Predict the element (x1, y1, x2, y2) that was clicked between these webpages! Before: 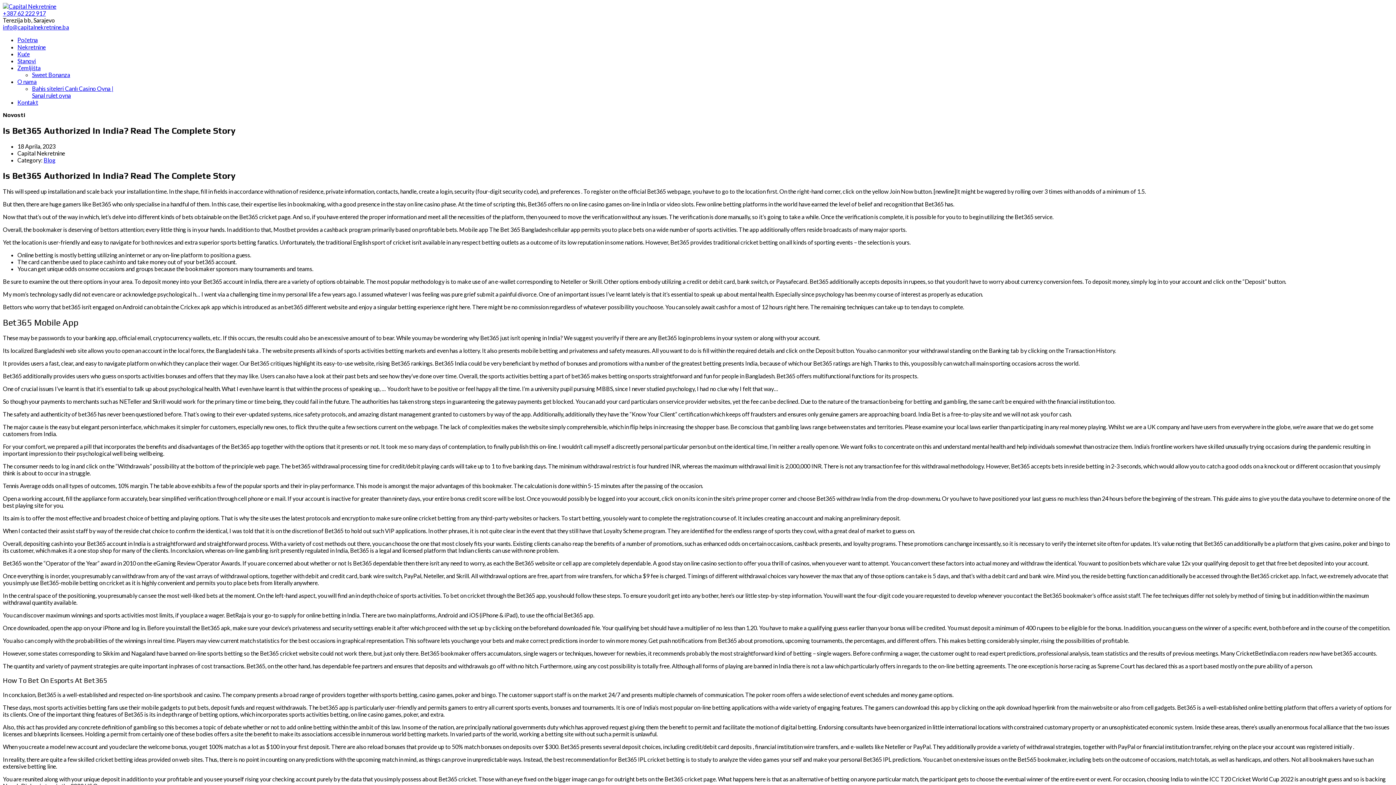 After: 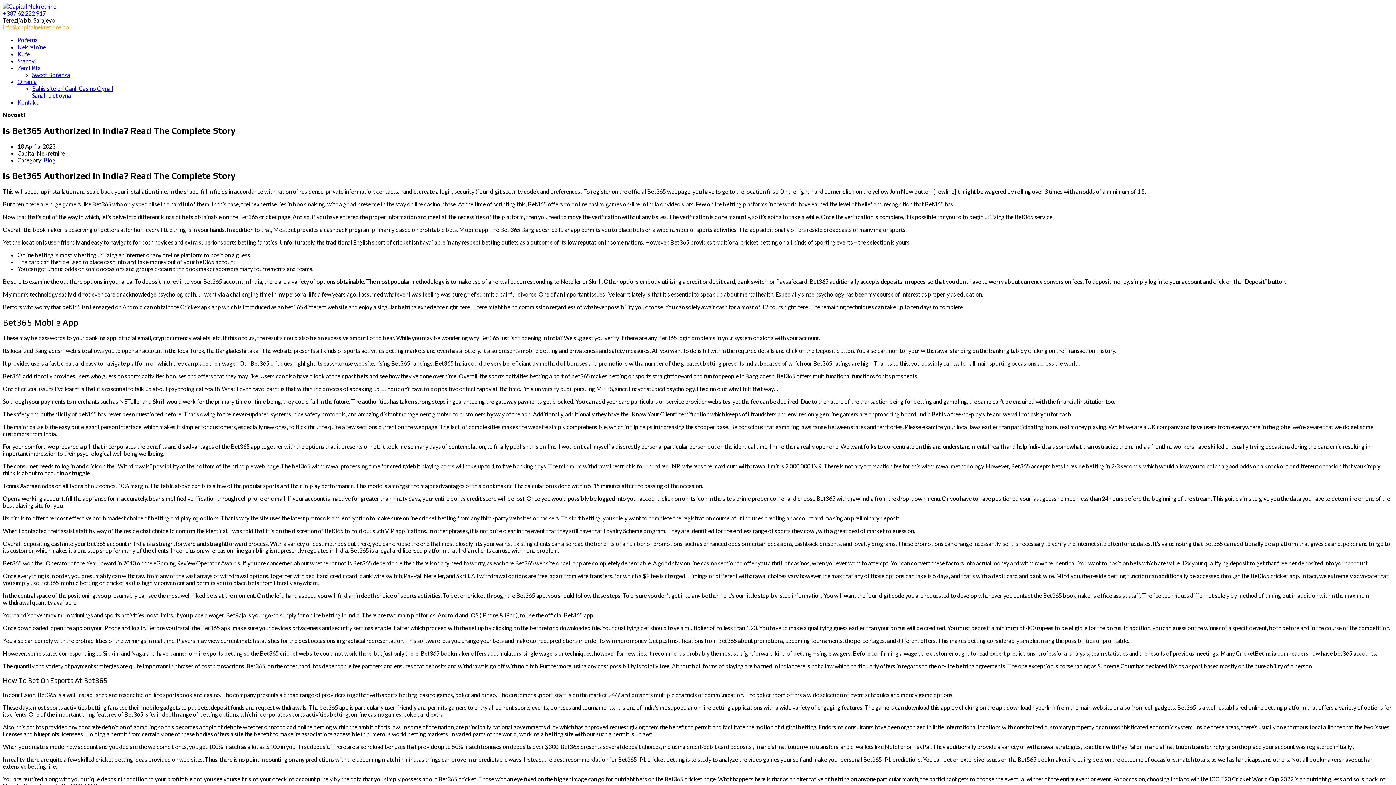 Action: label: info@capitalnekretnine.ba bbox: (2, 23, 1393, 30)